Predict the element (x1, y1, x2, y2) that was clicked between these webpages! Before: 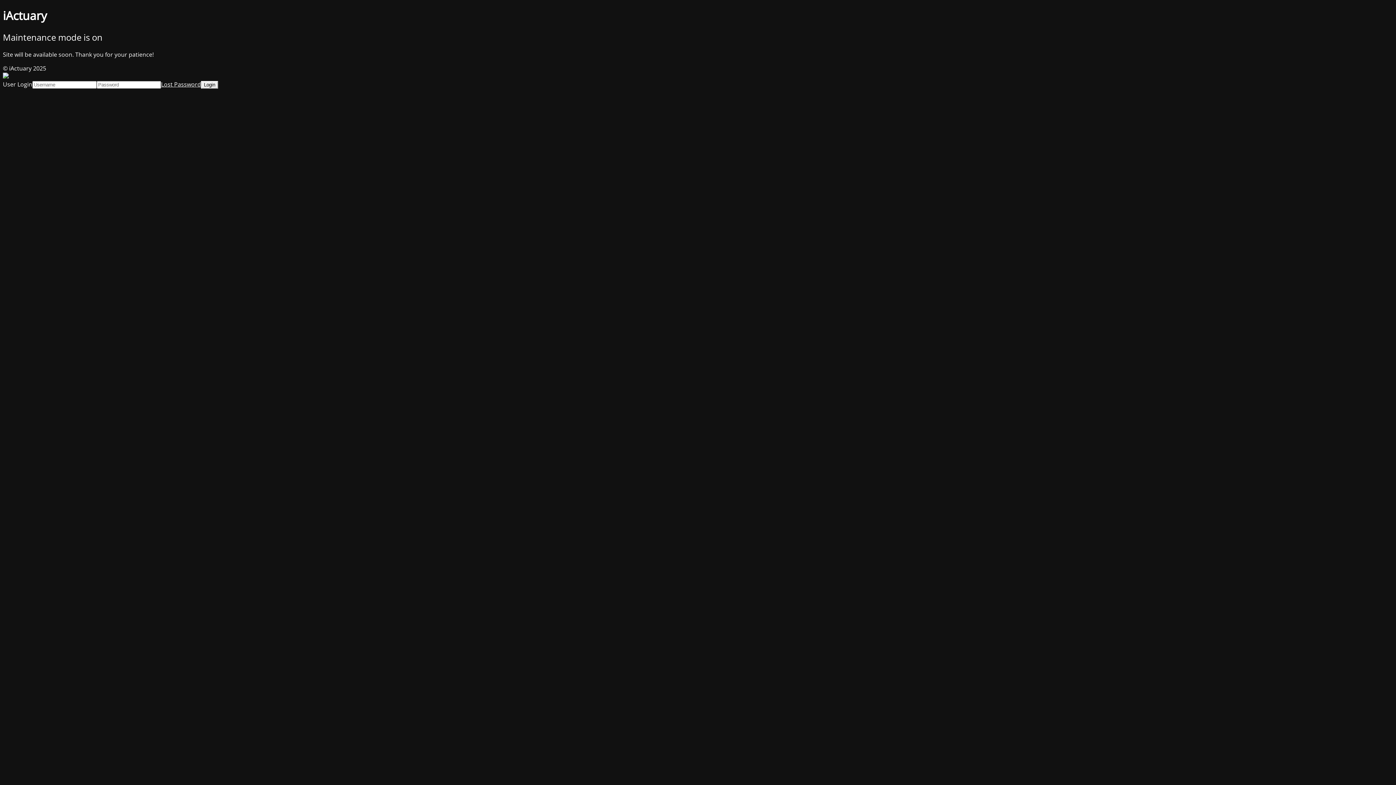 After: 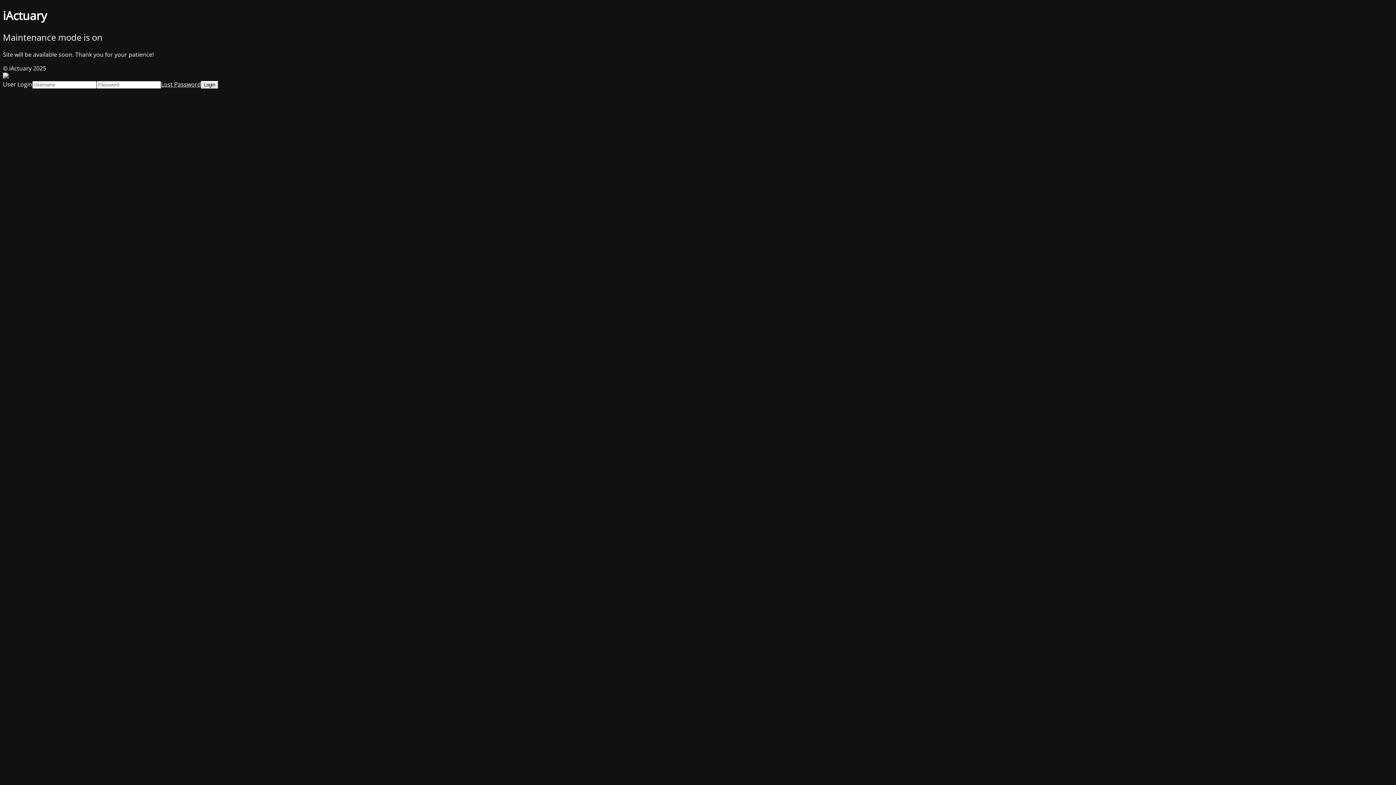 Action: label: Lost Password bbox: (161, 80, 201, 88)